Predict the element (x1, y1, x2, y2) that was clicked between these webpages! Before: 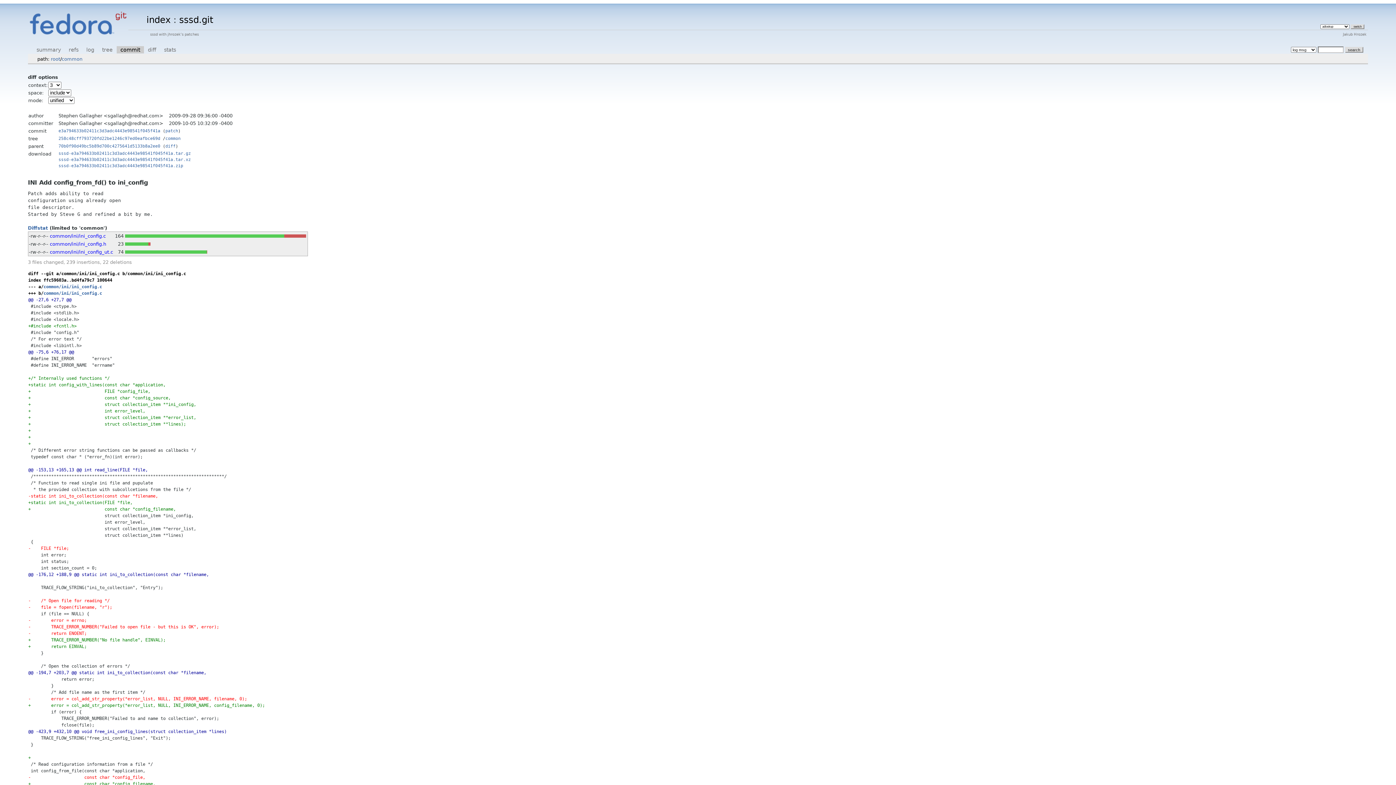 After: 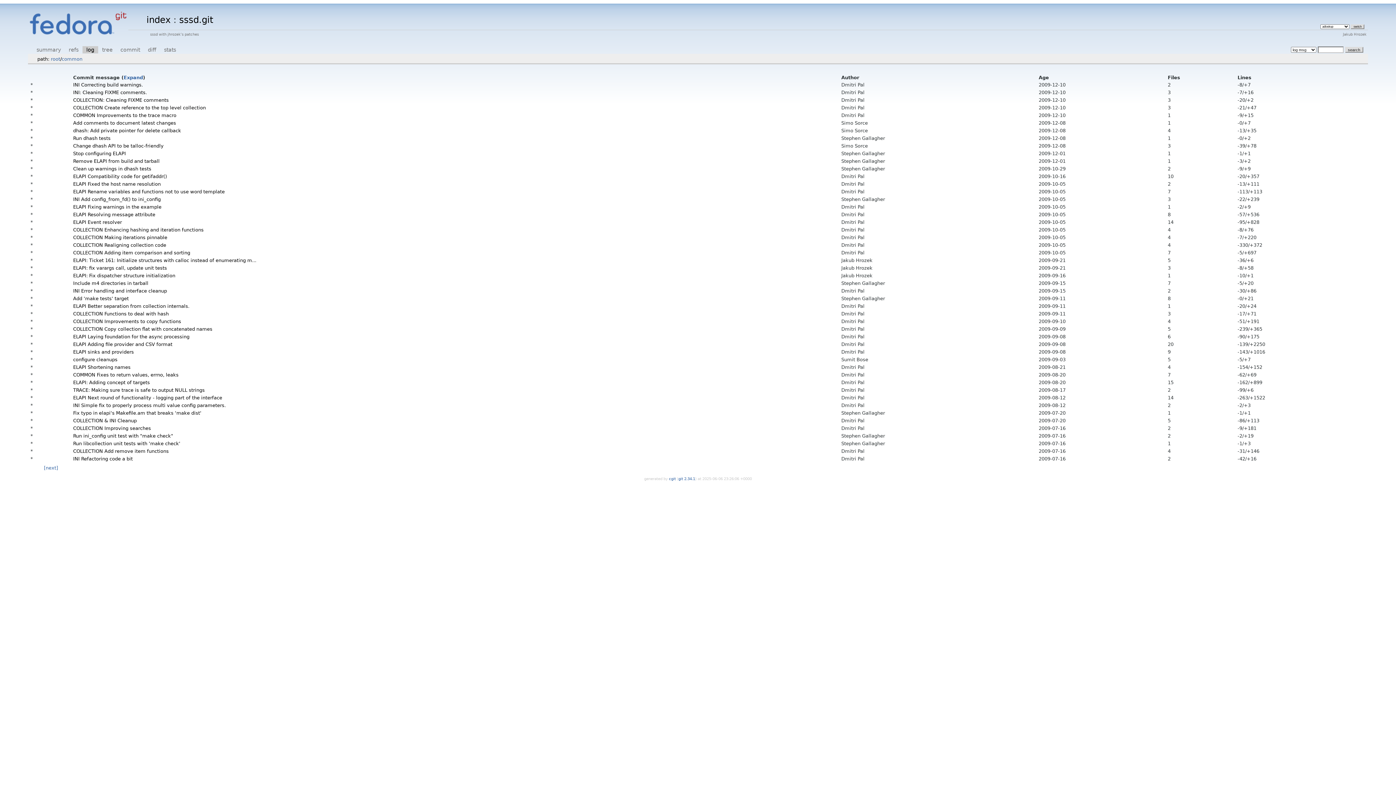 Action: bbox: (82, 46, 98, 53) label: log